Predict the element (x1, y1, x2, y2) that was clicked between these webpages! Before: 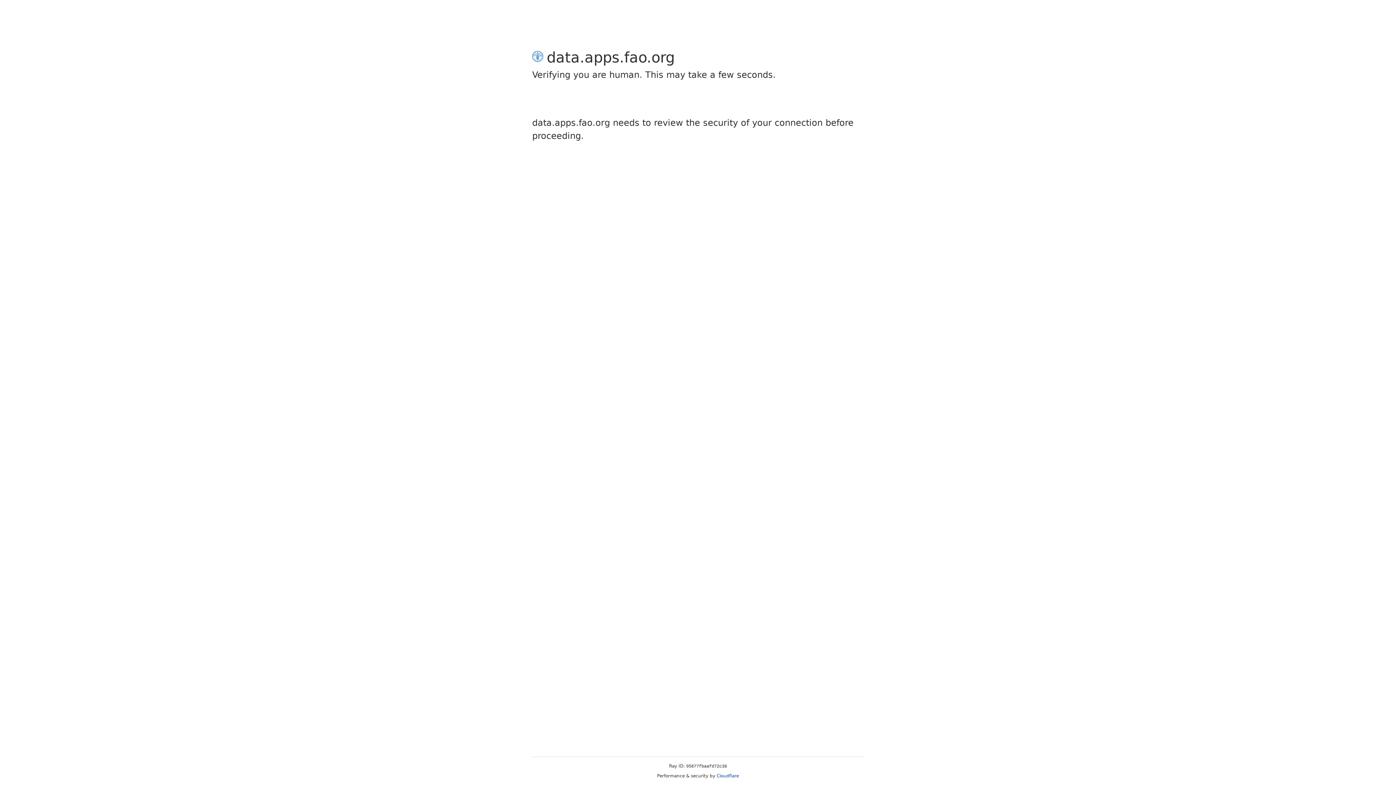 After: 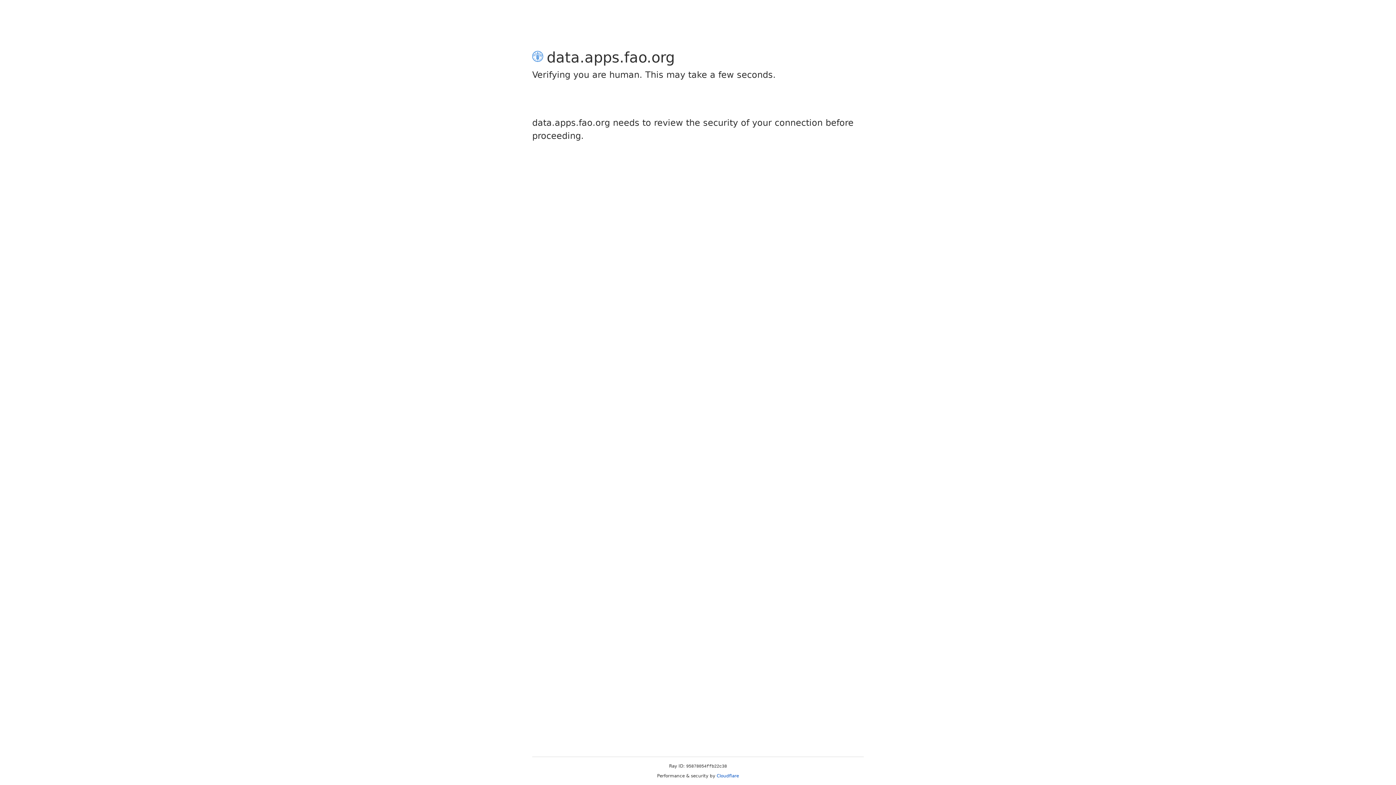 Action: label: Cloudflare bbox: (716, 773, 739, 778)